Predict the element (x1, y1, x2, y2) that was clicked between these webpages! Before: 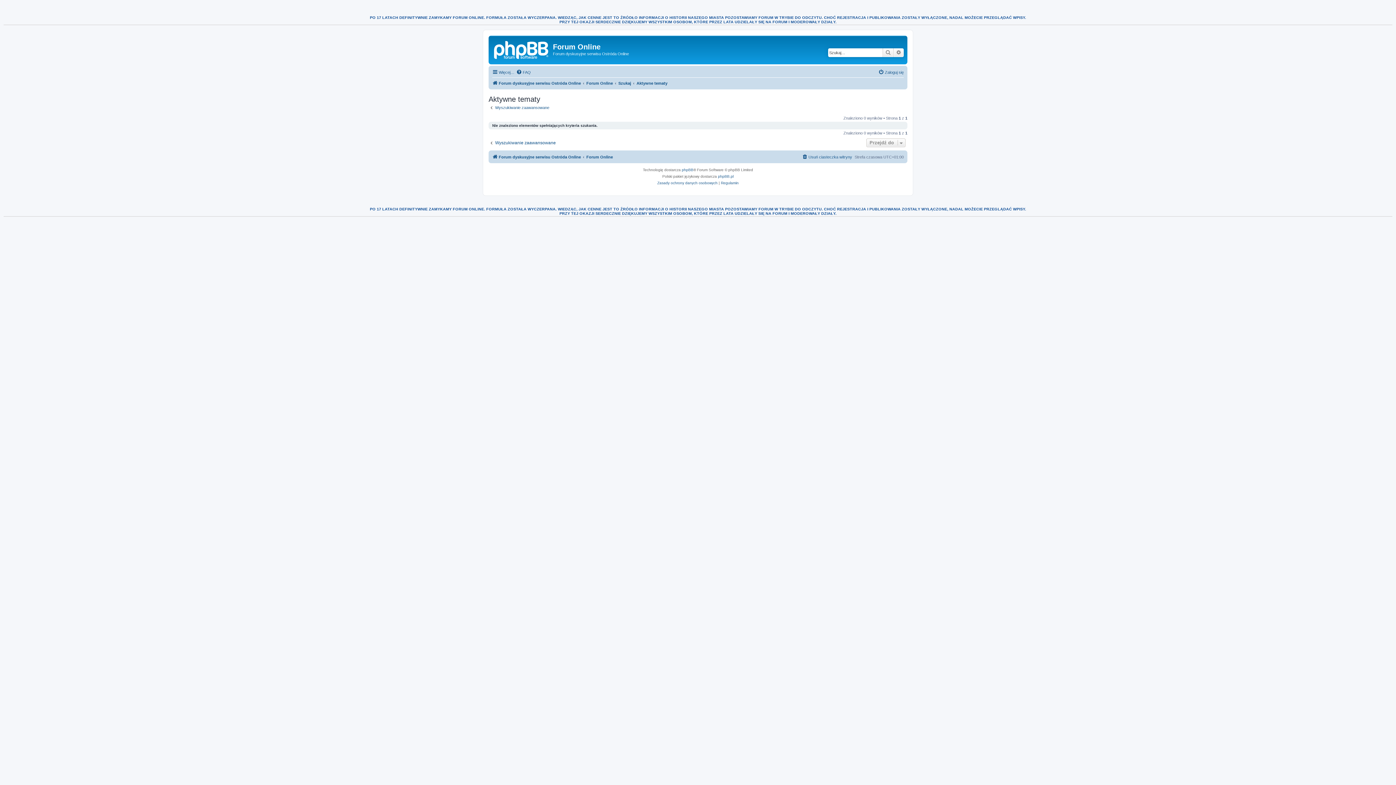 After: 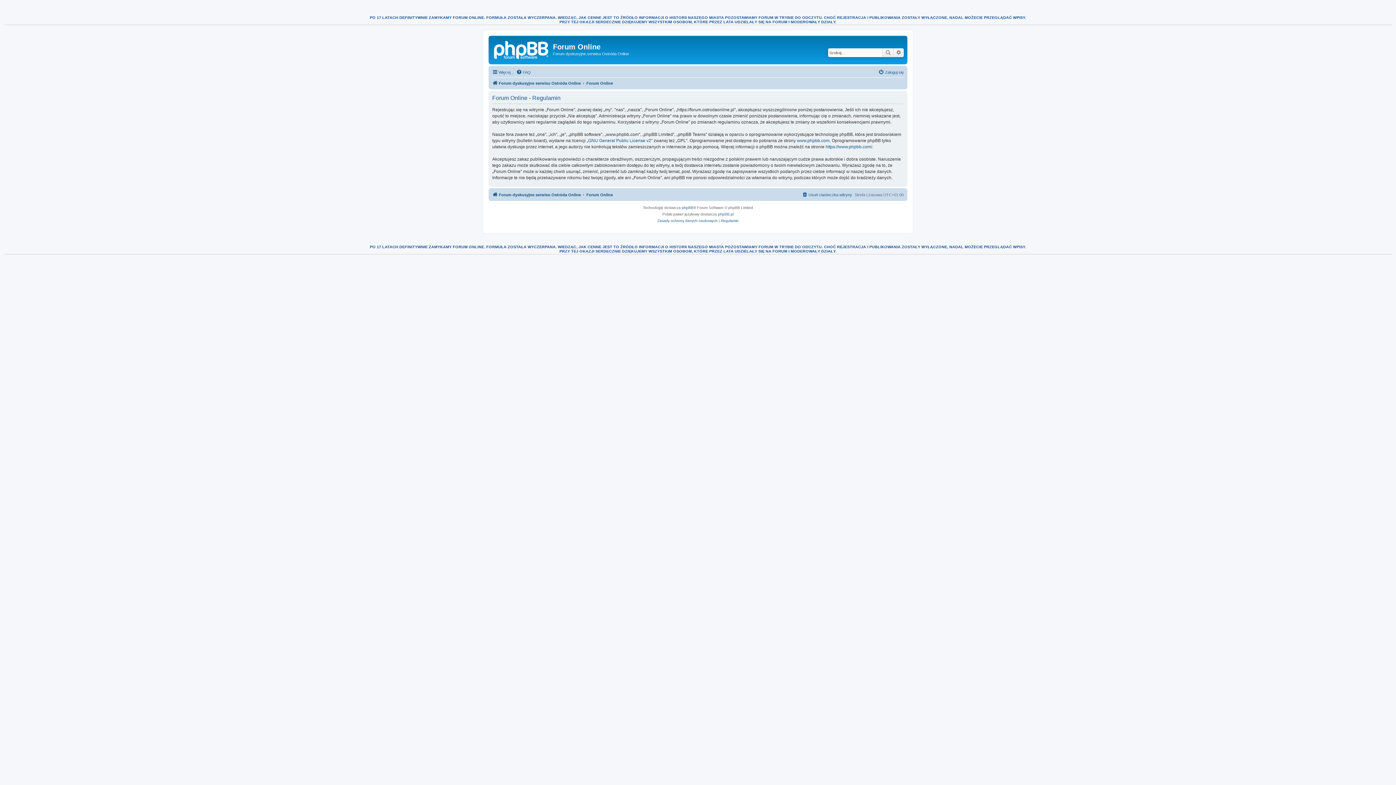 Action: bbox: (721, 180, 738, 186) label: Regulamin